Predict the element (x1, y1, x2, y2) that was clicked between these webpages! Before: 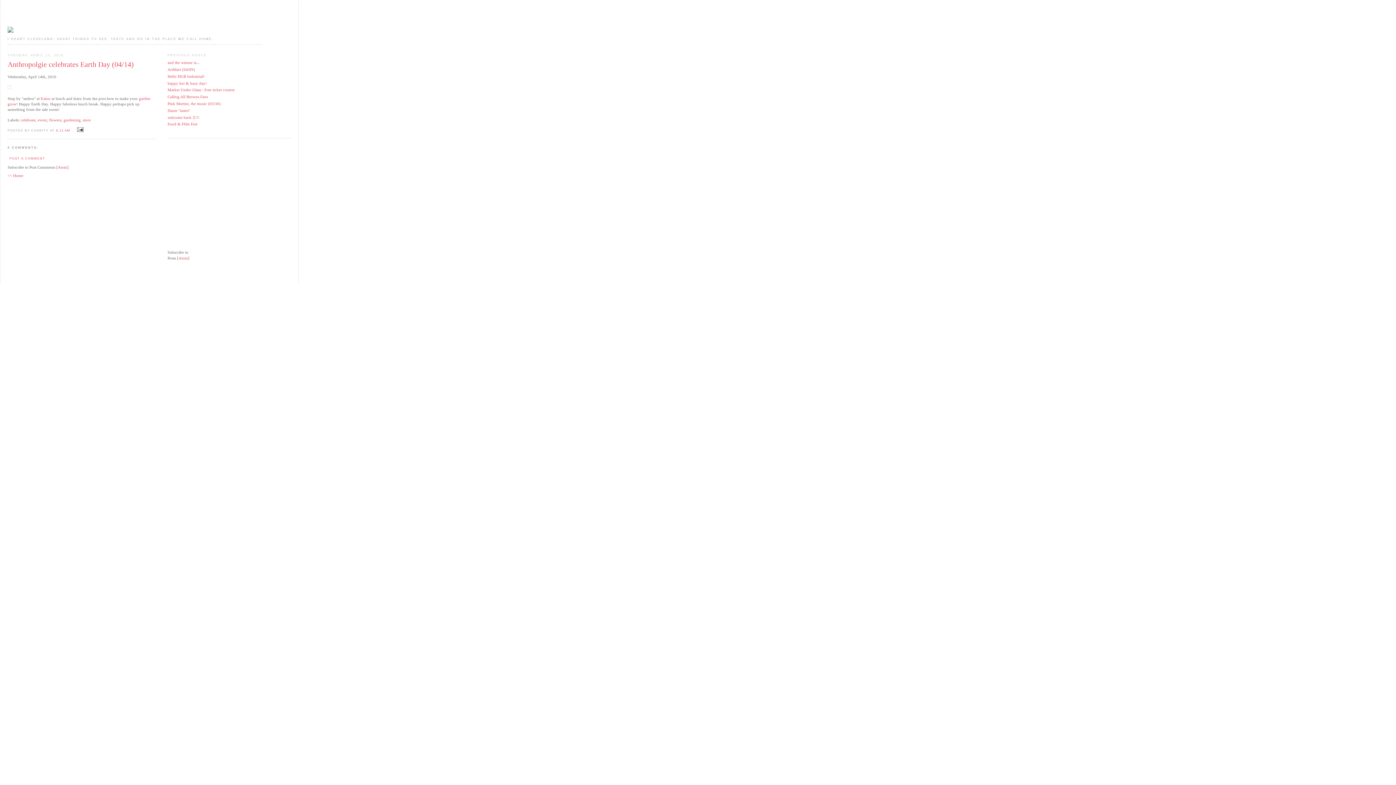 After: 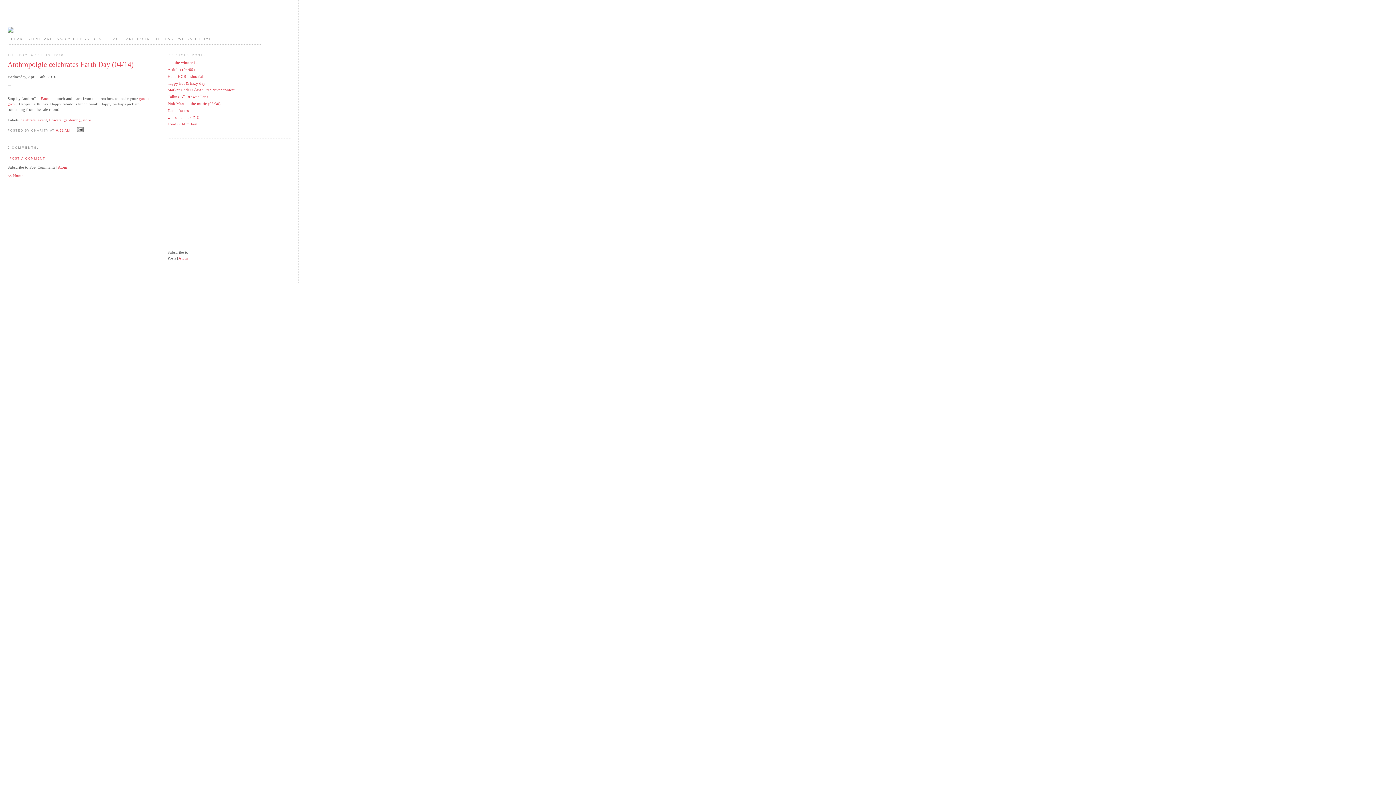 Action: bbox: (7, 59, 156, 69) label: Anthropolgie celebrates Earth Day (04/14)